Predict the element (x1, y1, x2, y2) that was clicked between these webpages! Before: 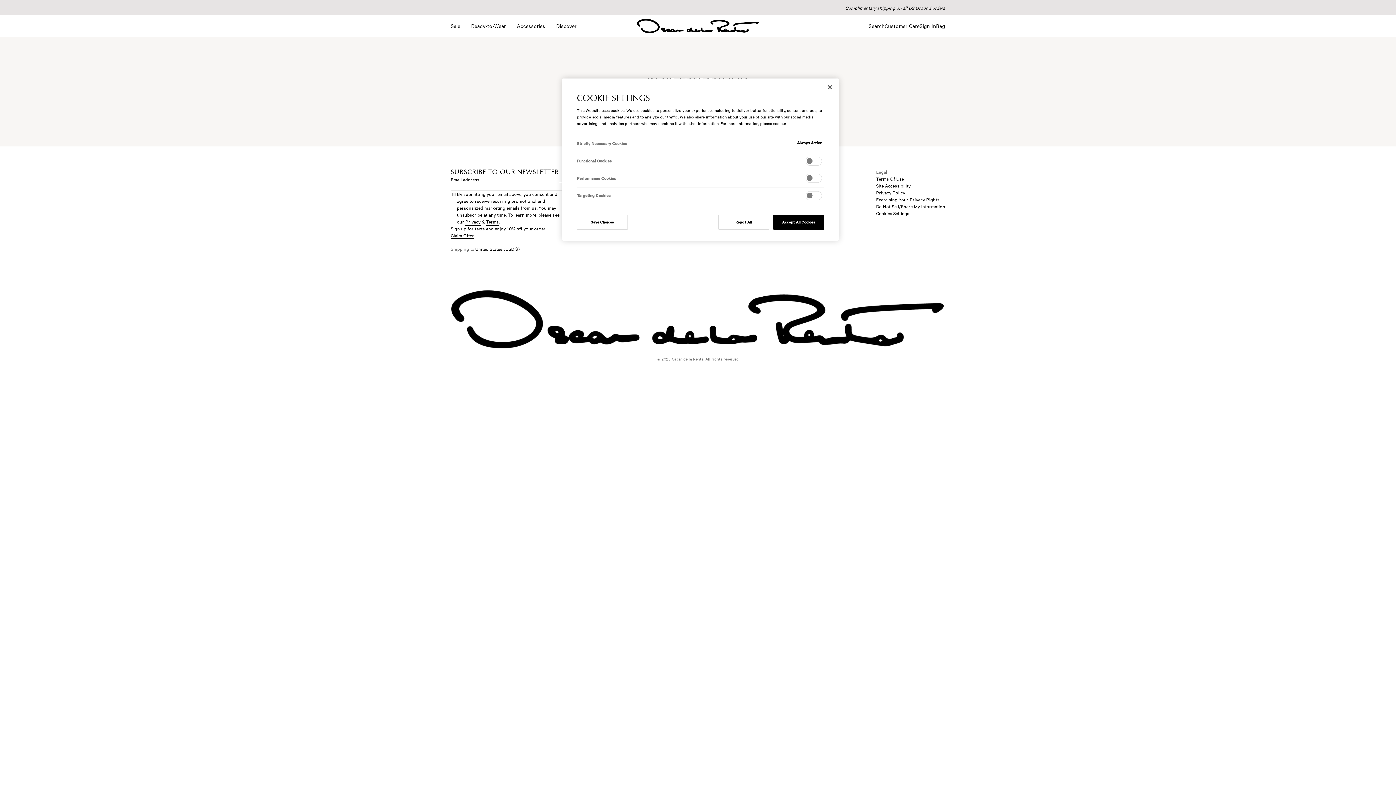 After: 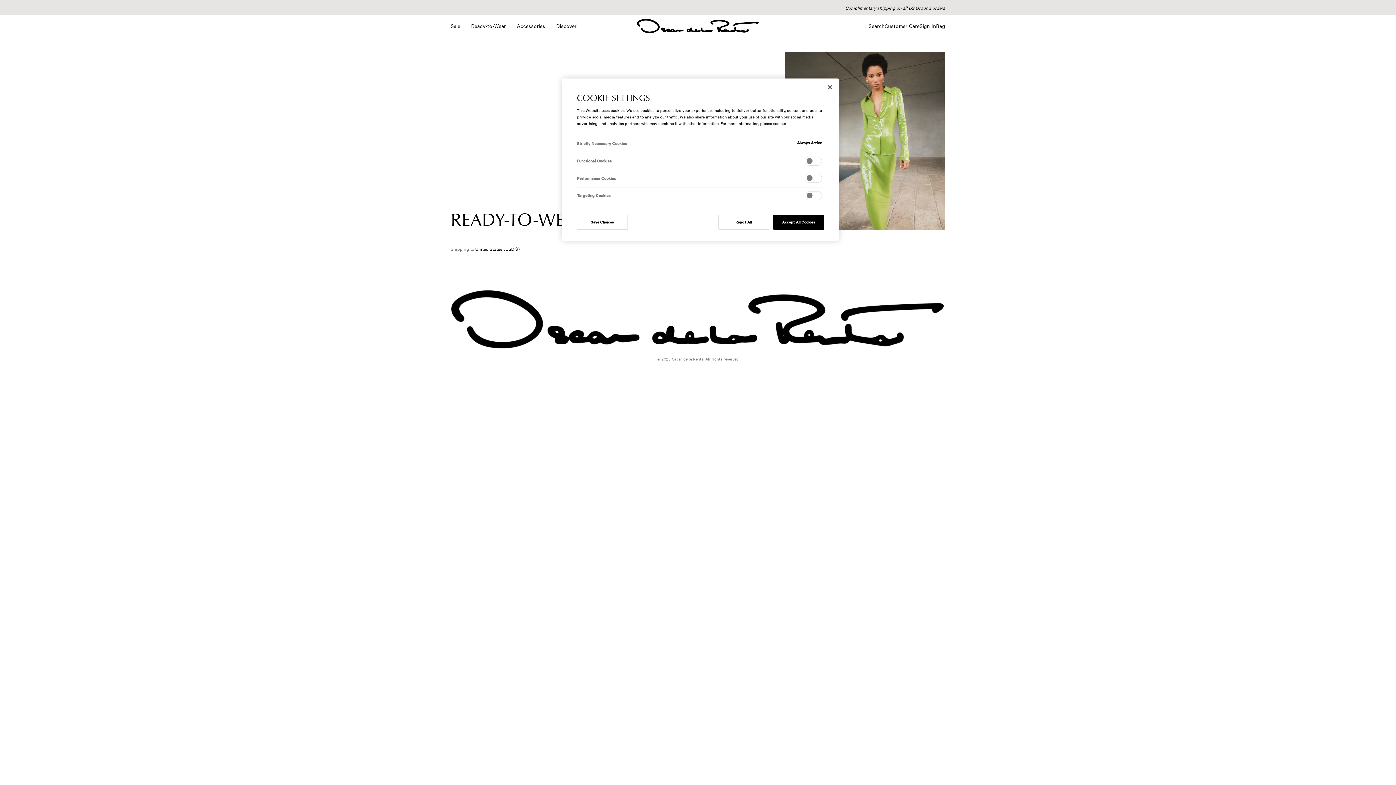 Action: bbox: (471, 22, 517, 28) label: Ready-to-Wear